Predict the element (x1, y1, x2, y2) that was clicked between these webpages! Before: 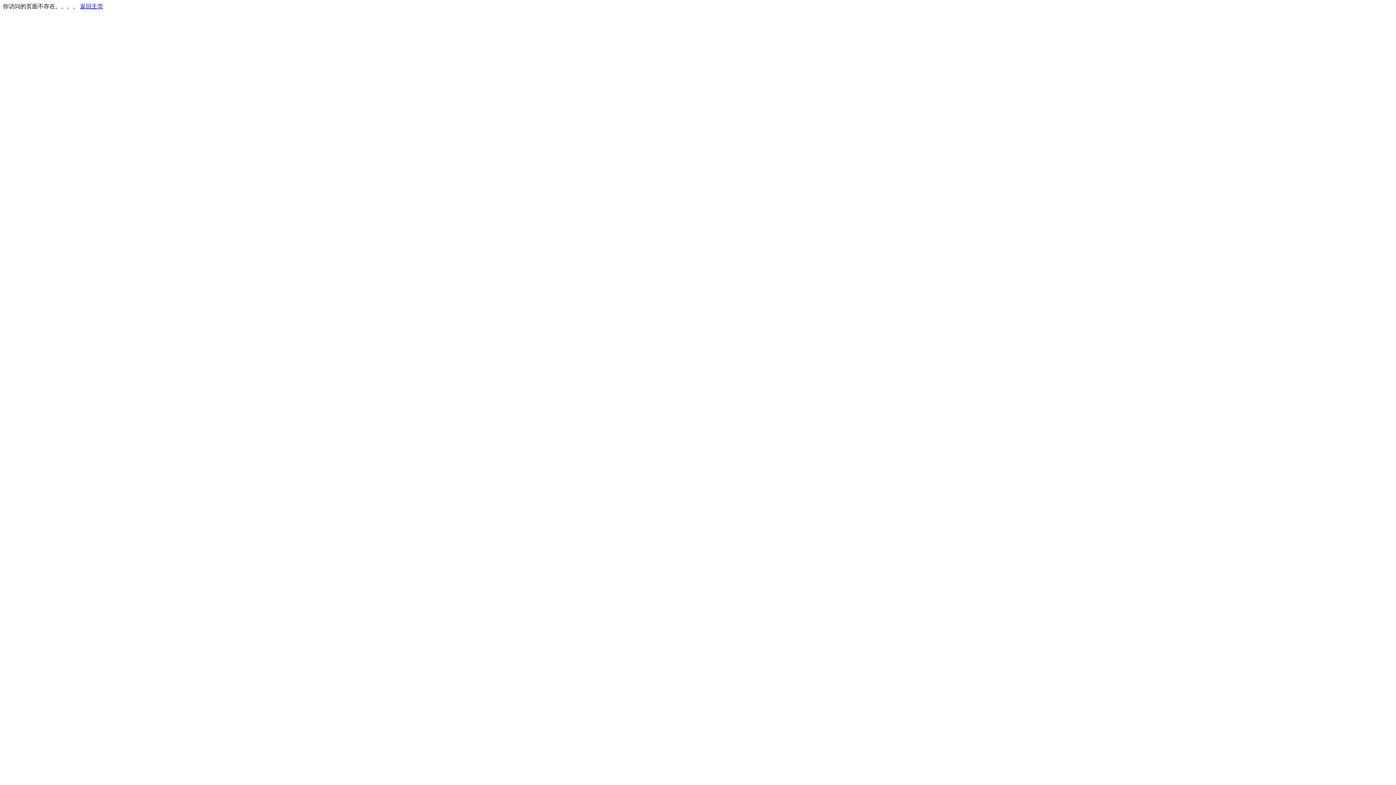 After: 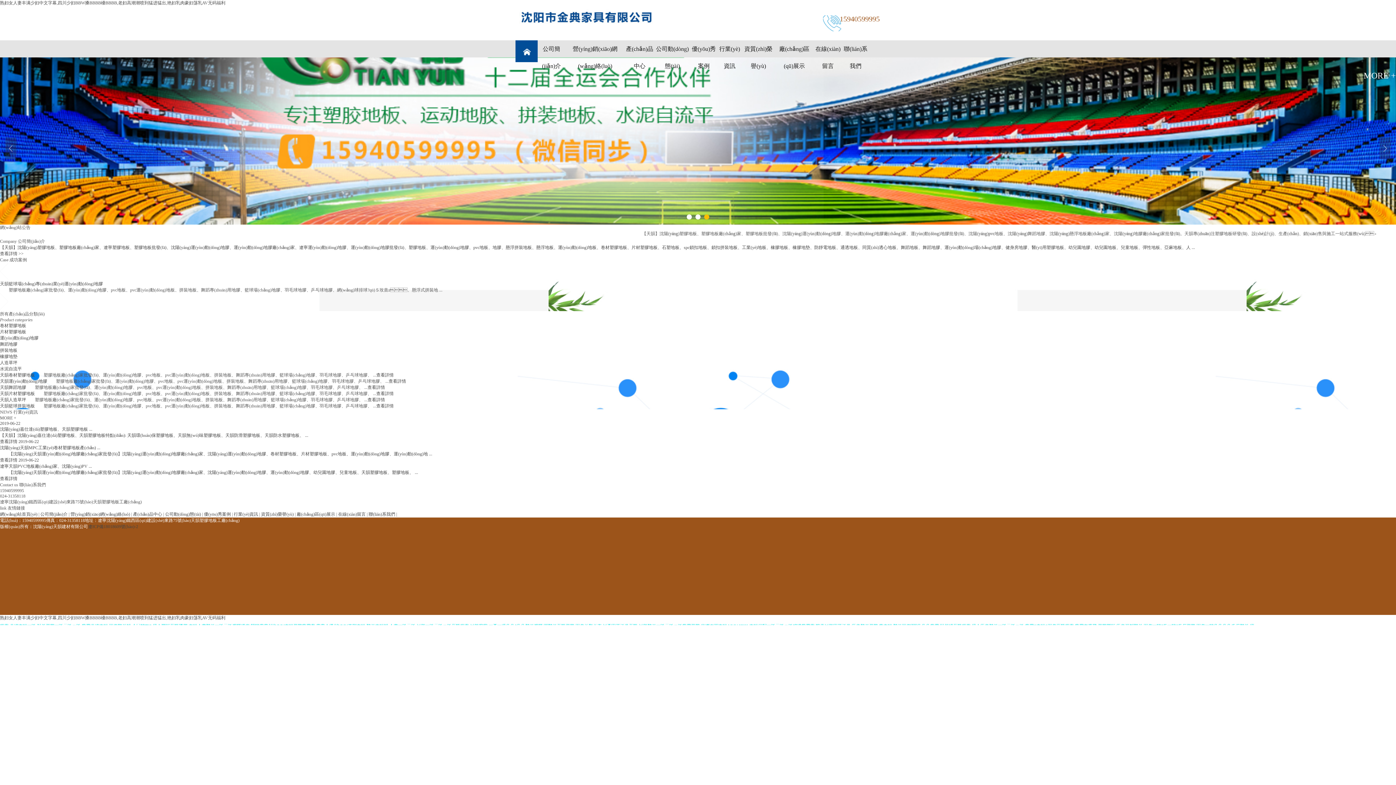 Action: bbox: (80, 3, 103, 9) label: 返回主页